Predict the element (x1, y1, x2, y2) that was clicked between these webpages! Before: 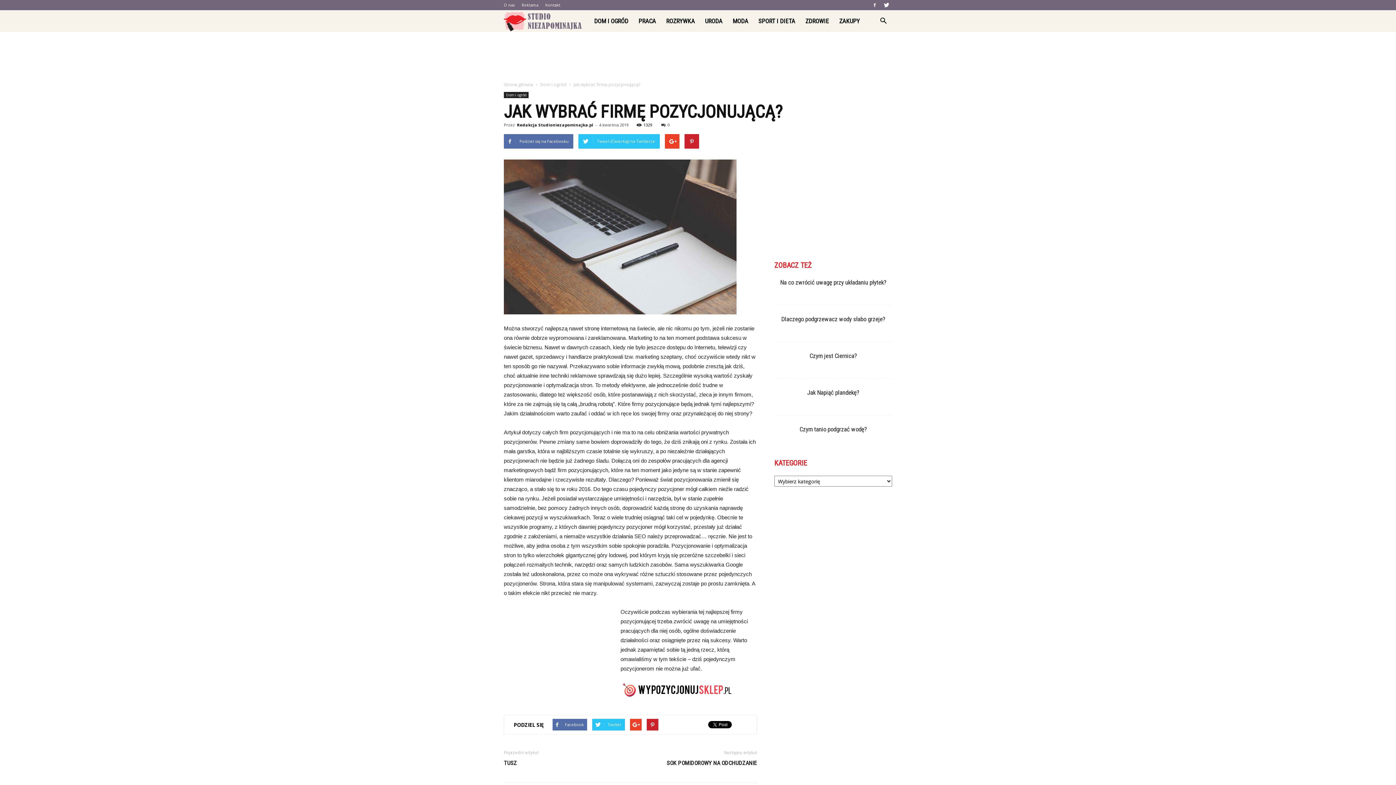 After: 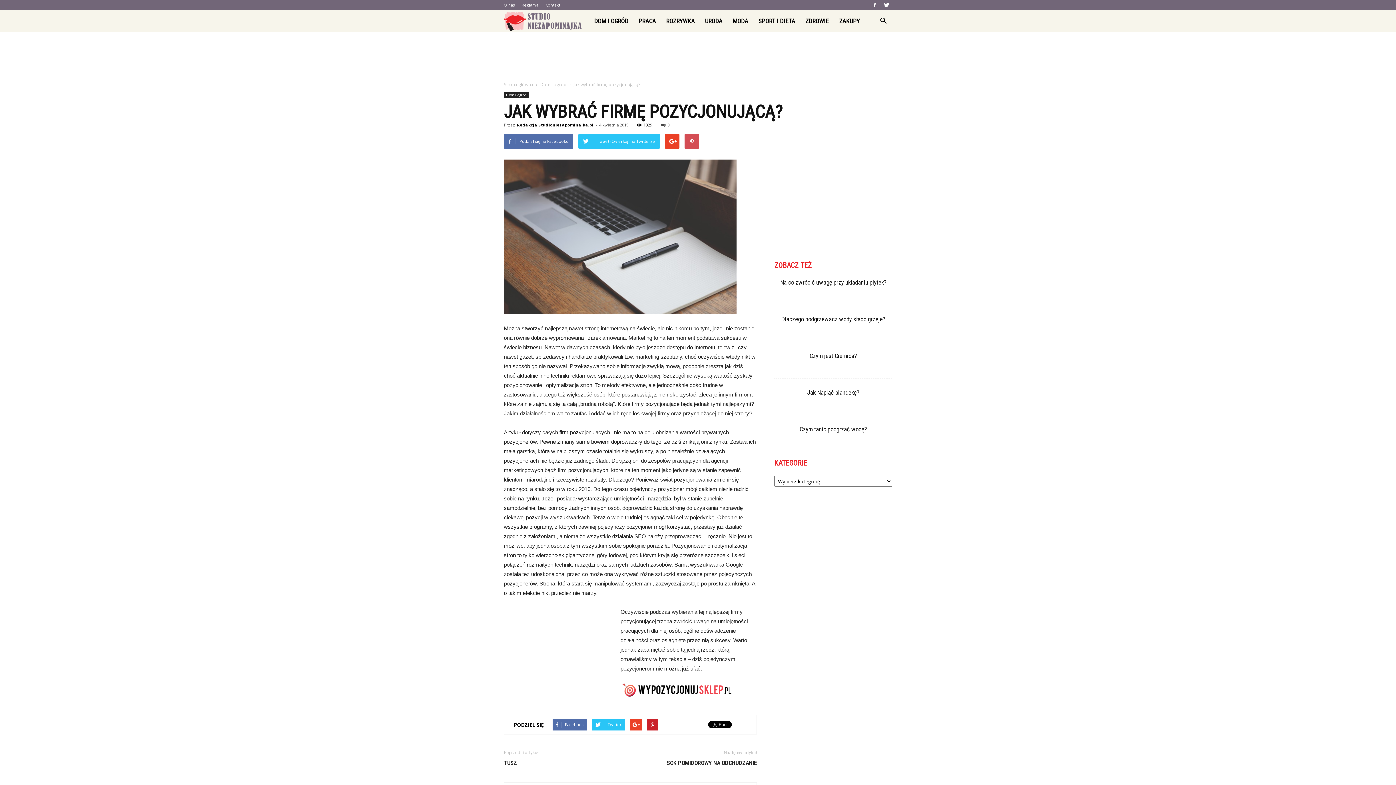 Action: bbox: (684, 134, 699, 148)